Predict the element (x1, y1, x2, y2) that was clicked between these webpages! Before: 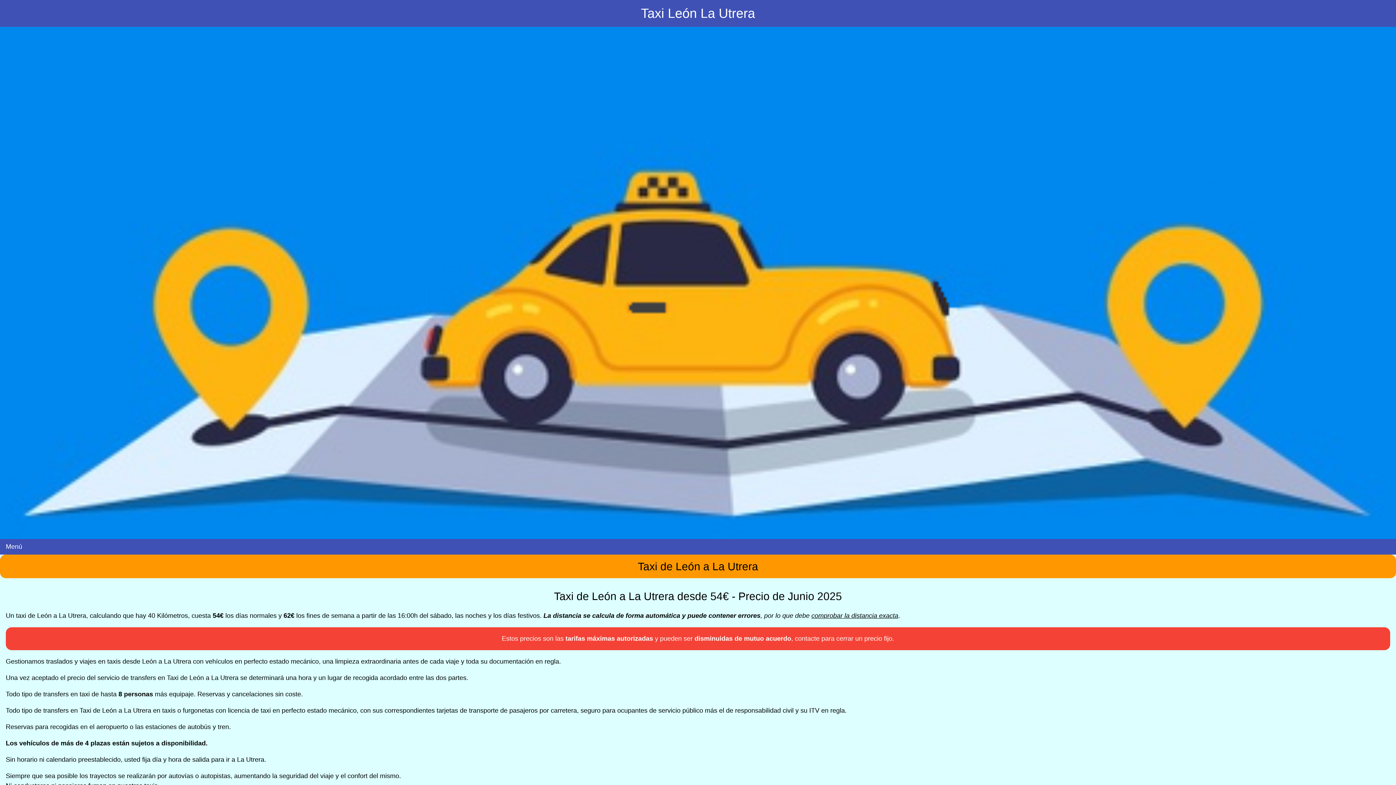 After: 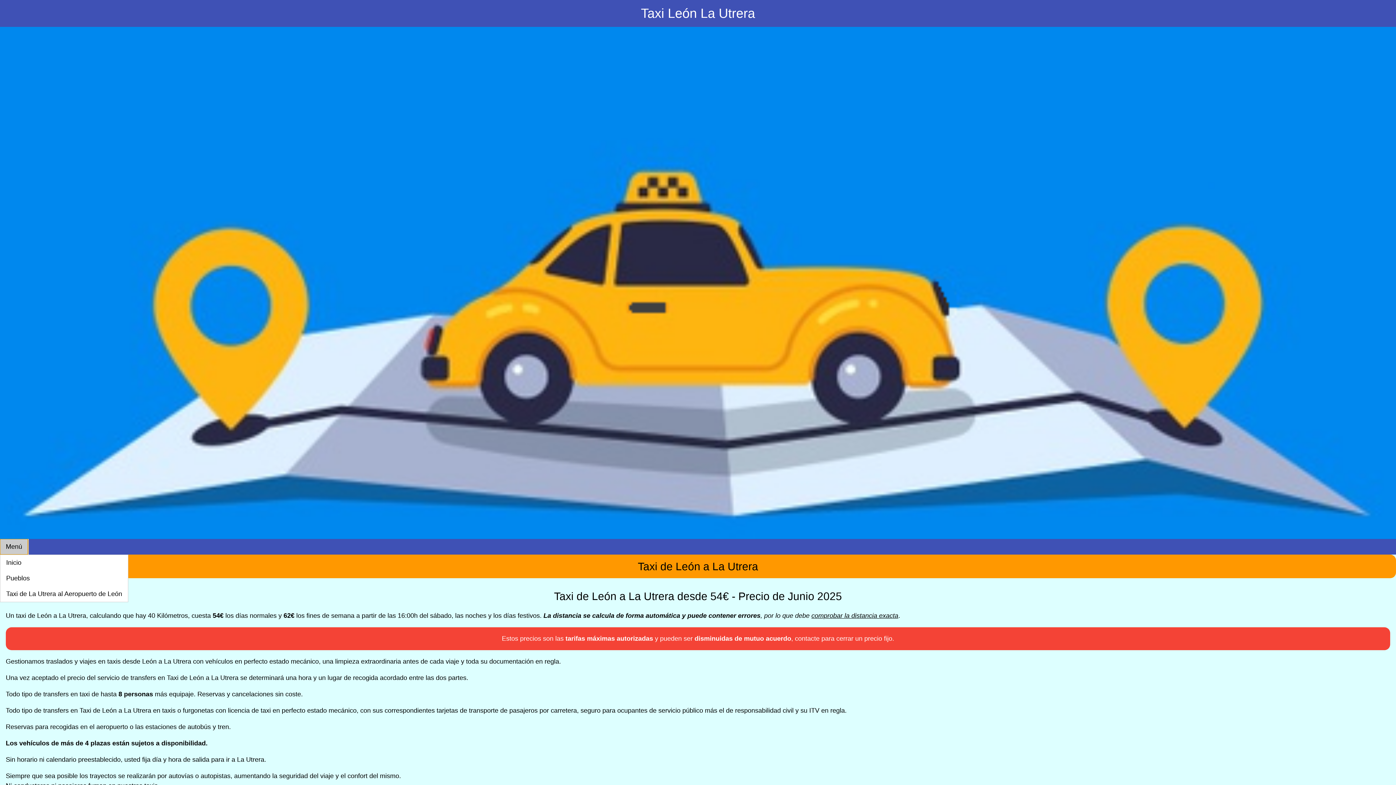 Action: label: Menú bbox: (0, 539, 28, 554)